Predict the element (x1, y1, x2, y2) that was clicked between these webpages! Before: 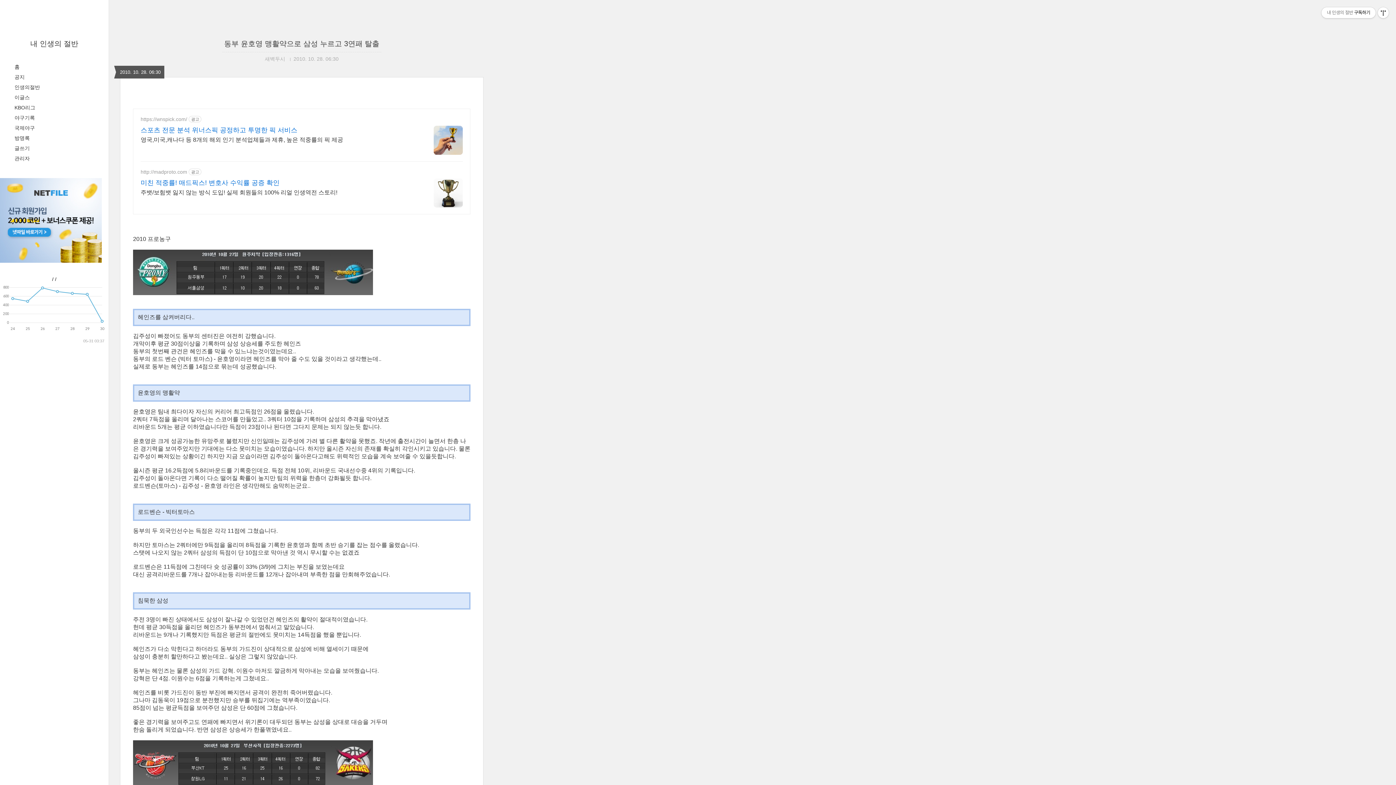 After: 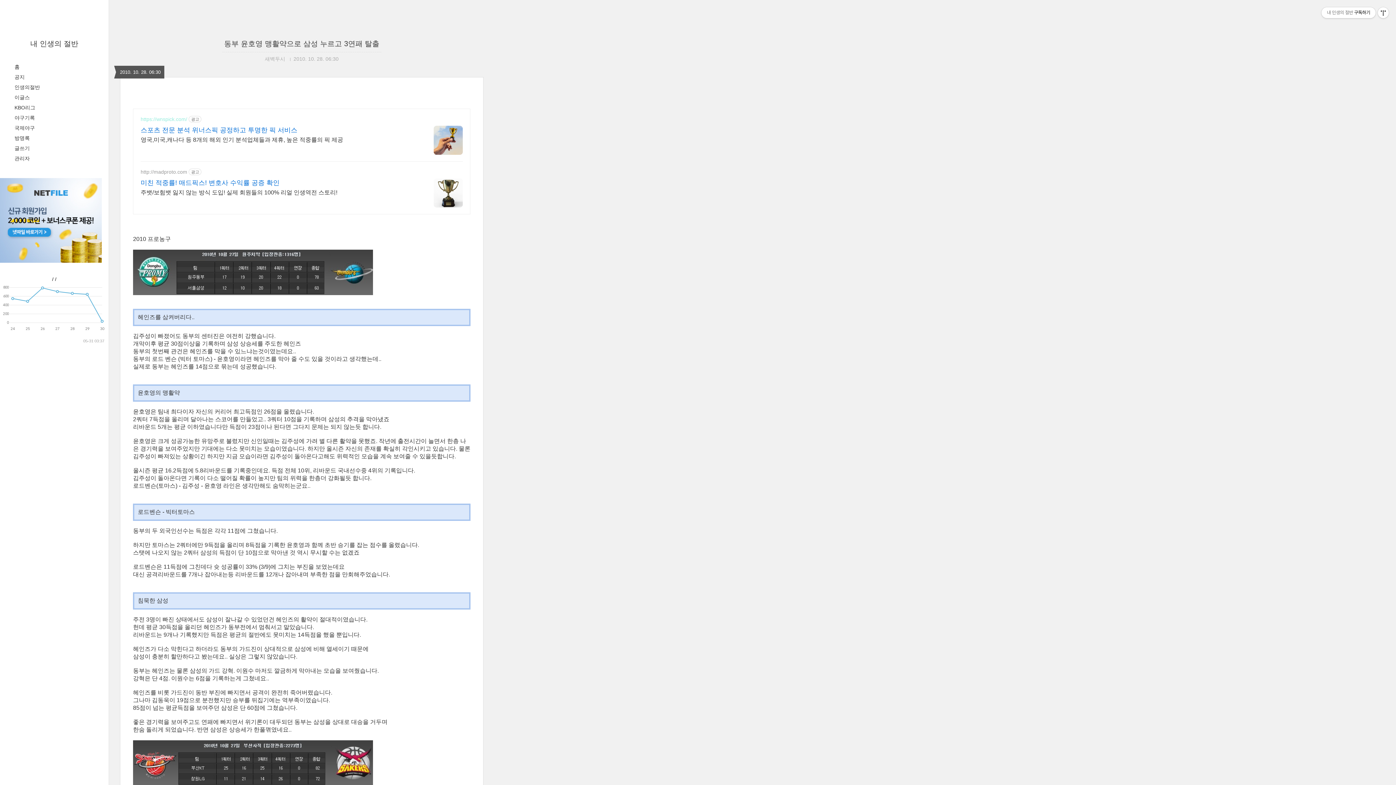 Action: bbox: (140, 116, 187, 122) label: https://wnspick.com/